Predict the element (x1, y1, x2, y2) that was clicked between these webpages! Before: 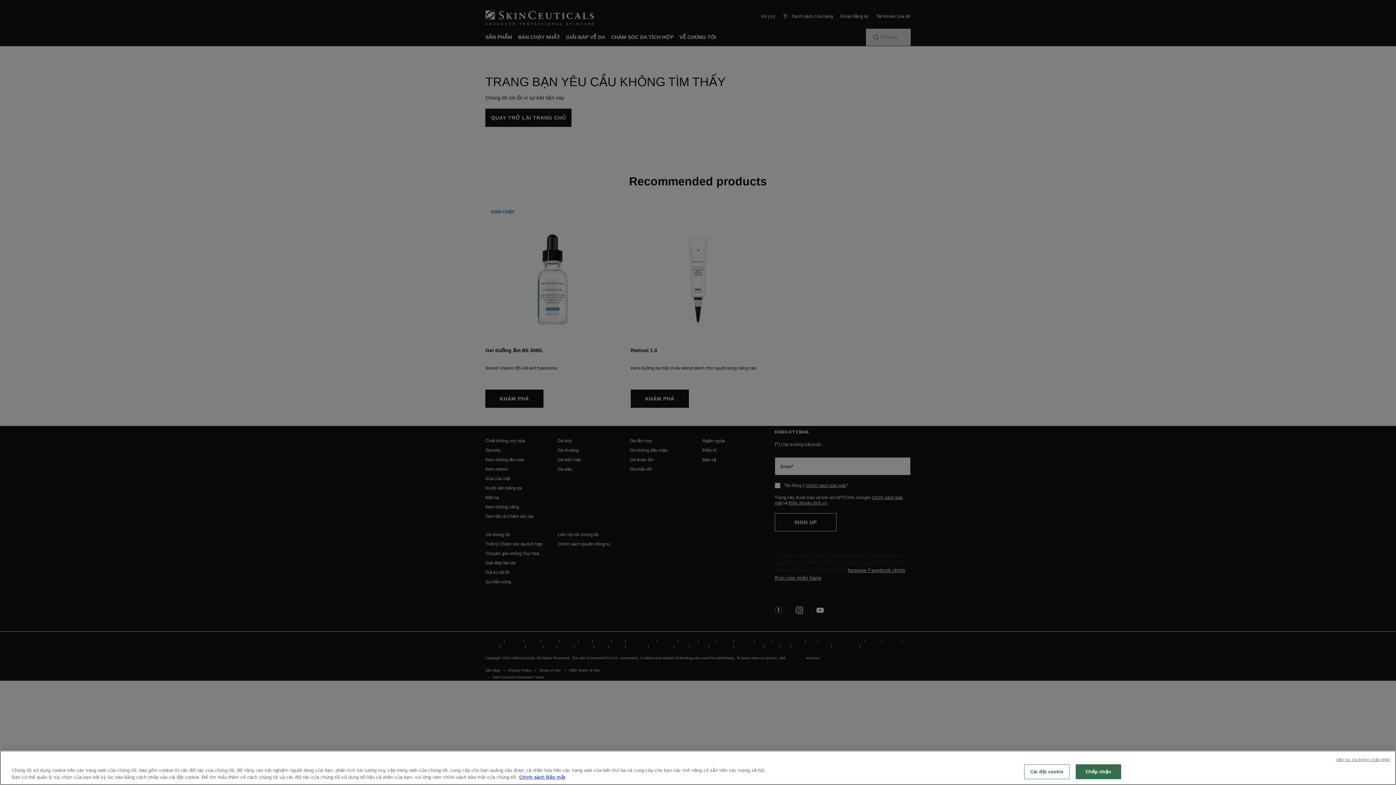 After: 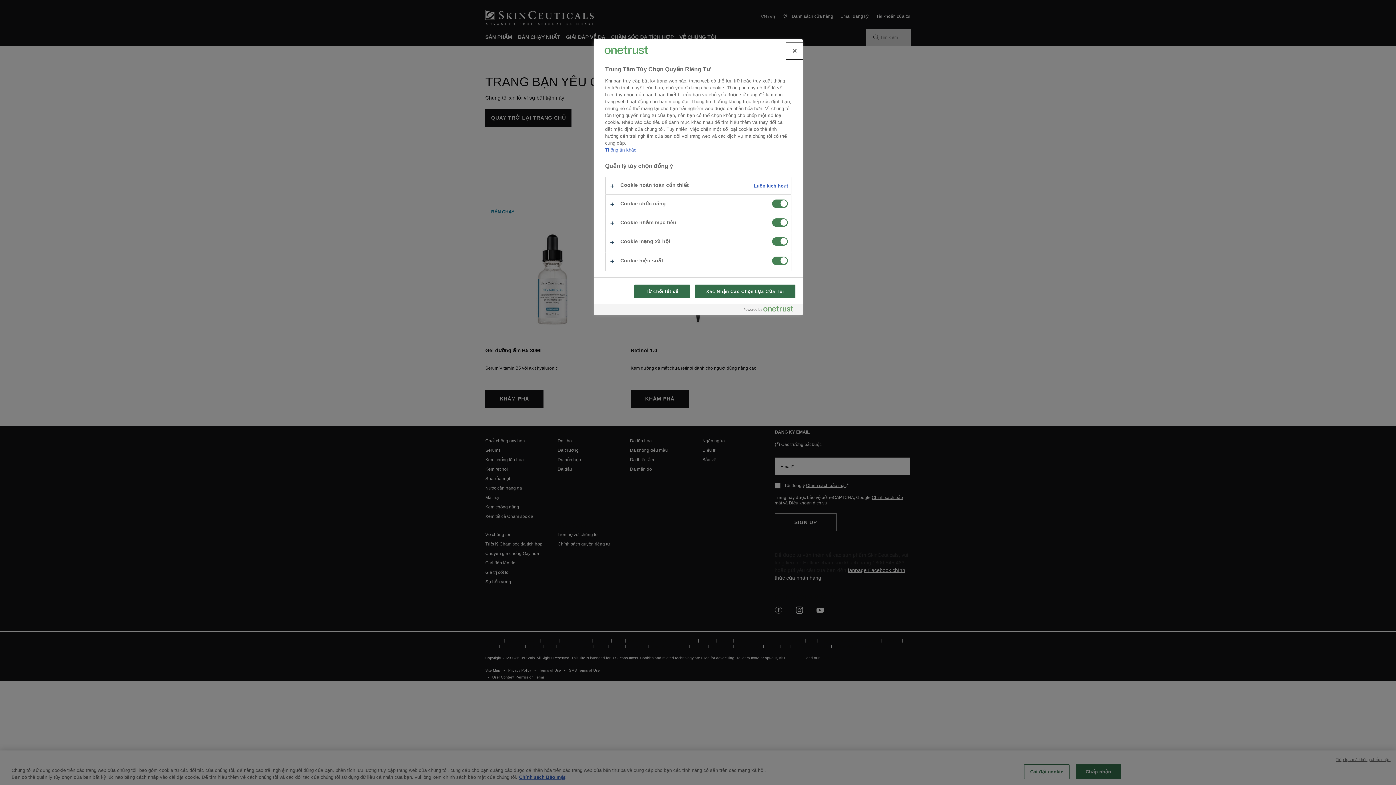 Action: bbox: (1024, 764, 1069, 779) label: Cài đặt cookie